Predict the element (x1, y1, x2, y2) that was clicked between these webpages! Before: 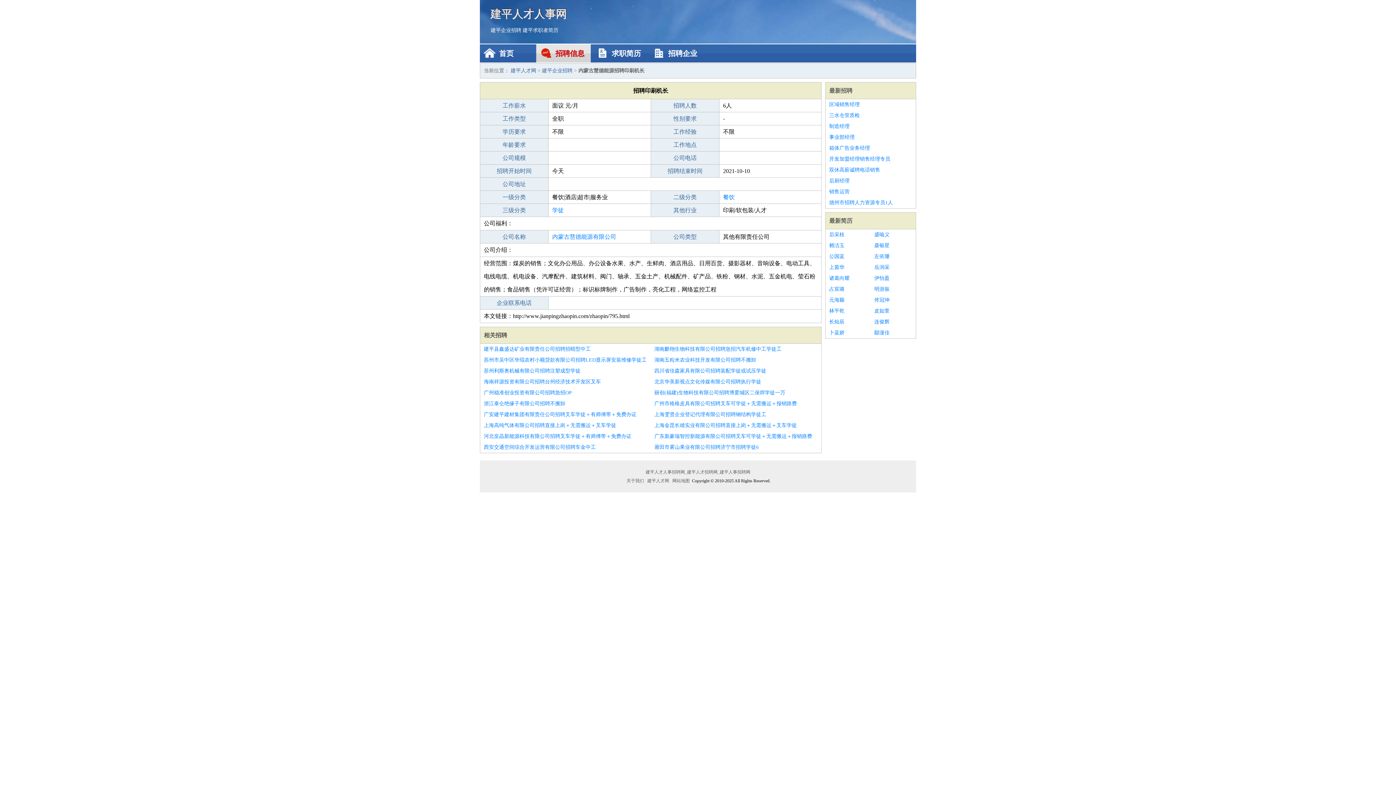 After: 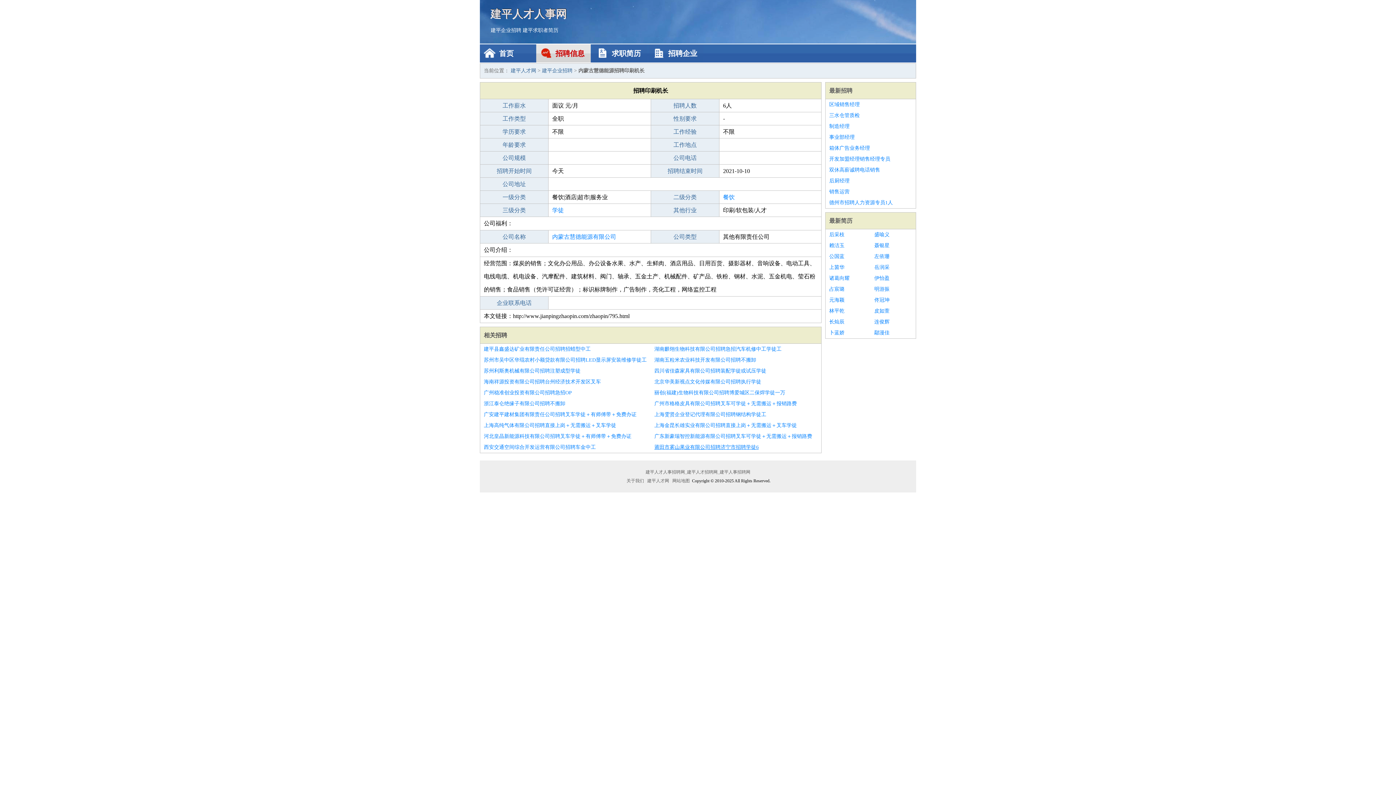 Action: bbox: (654, 442, 817, 453) label: 莆田市雾山果业有限公司招聘济宁市招聘学徒6